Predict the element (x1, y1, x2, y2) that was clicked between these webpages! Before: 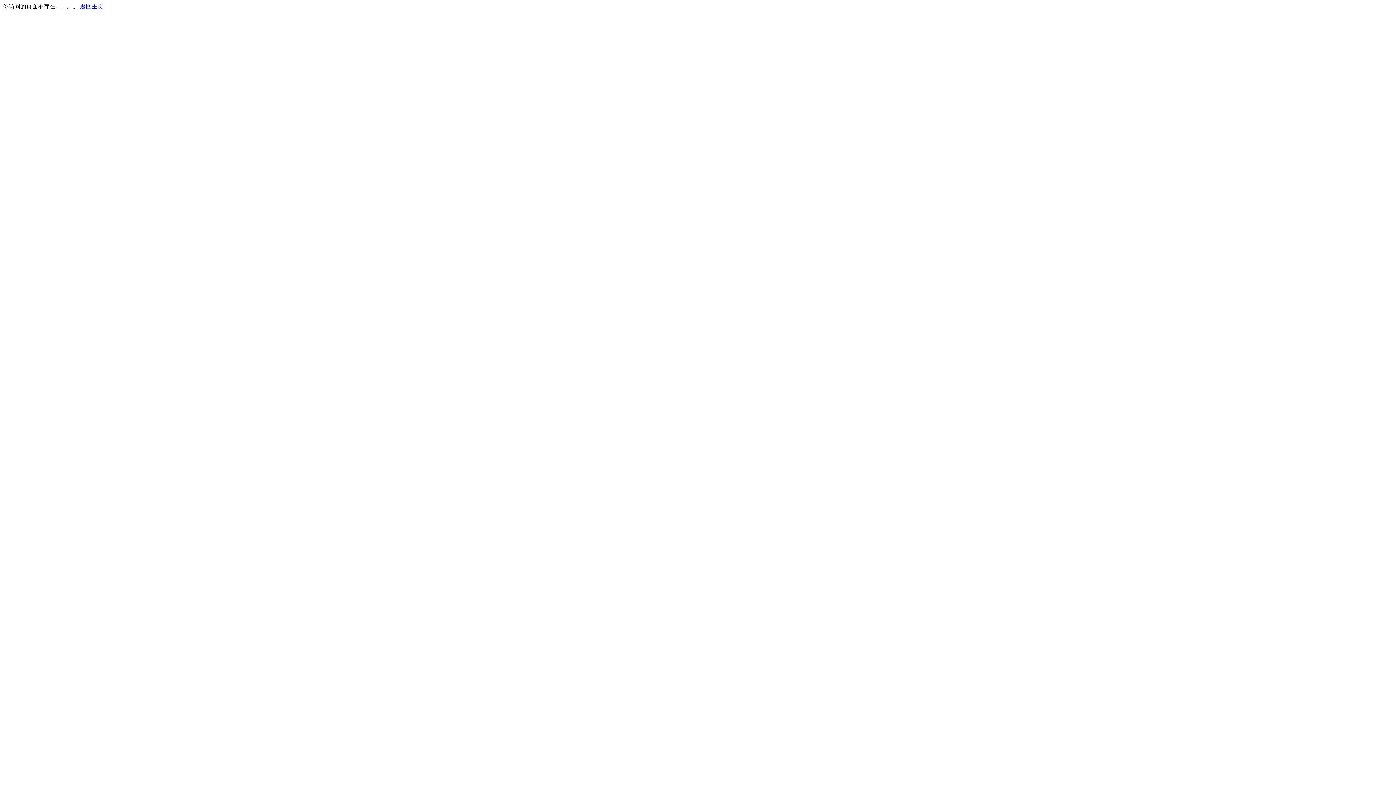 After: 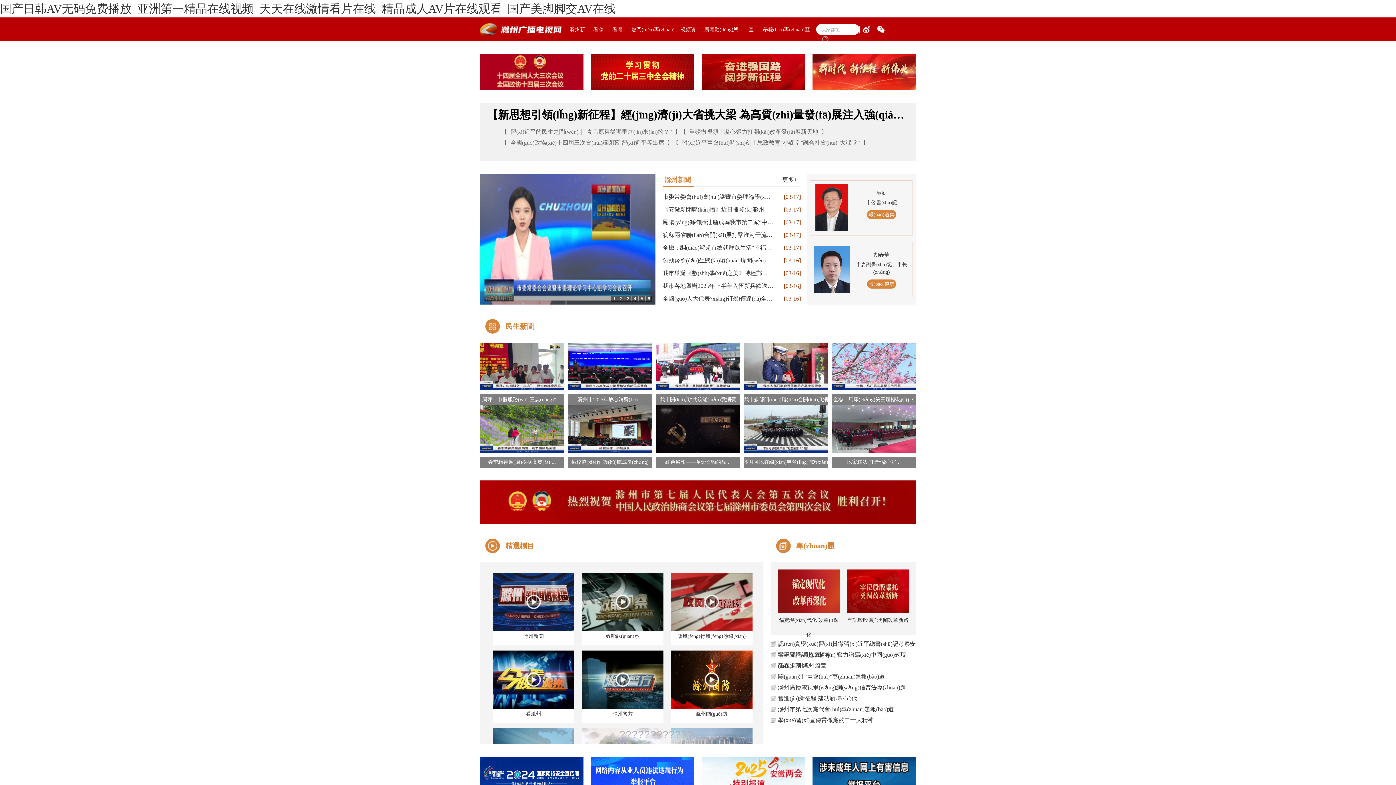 Action: label: 返回主页 bbox: (80, 3, 103, 9)